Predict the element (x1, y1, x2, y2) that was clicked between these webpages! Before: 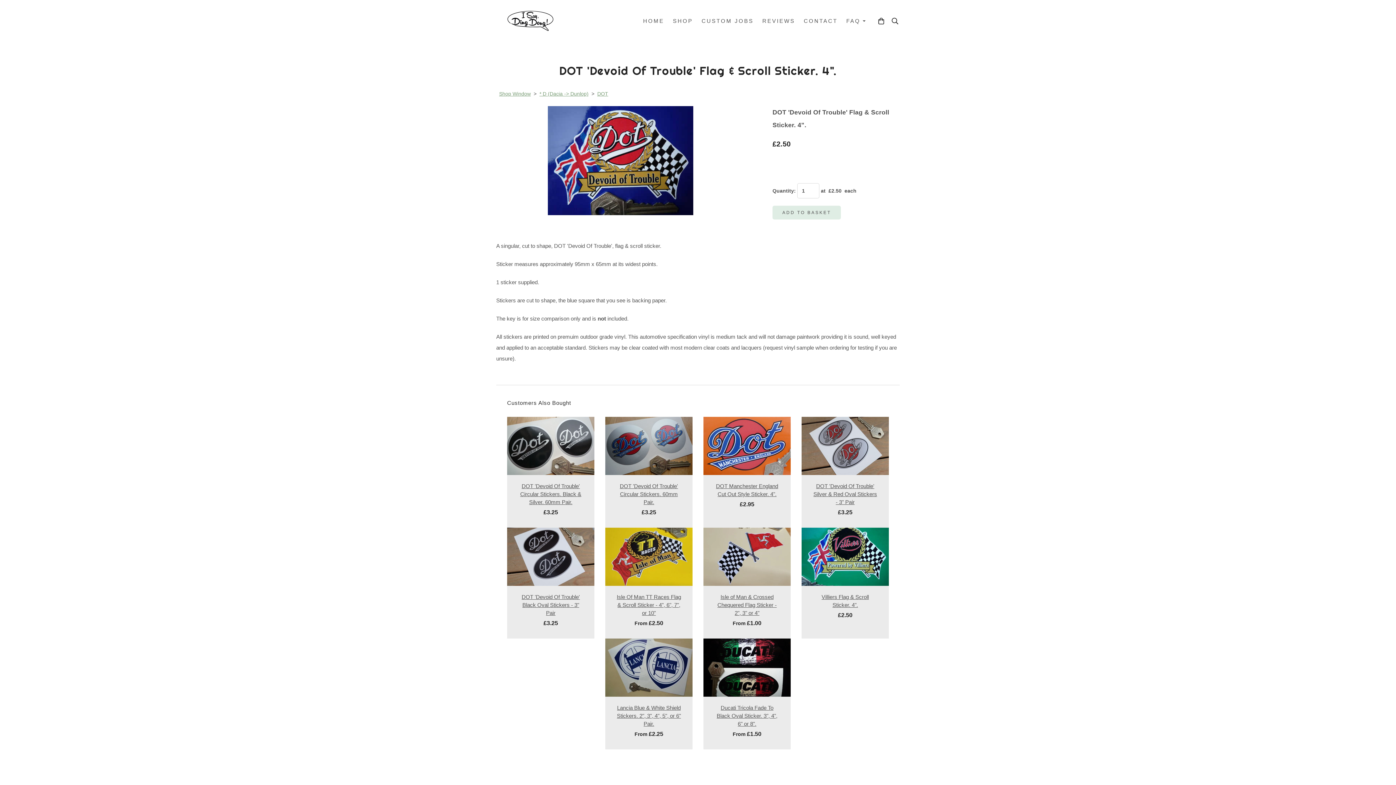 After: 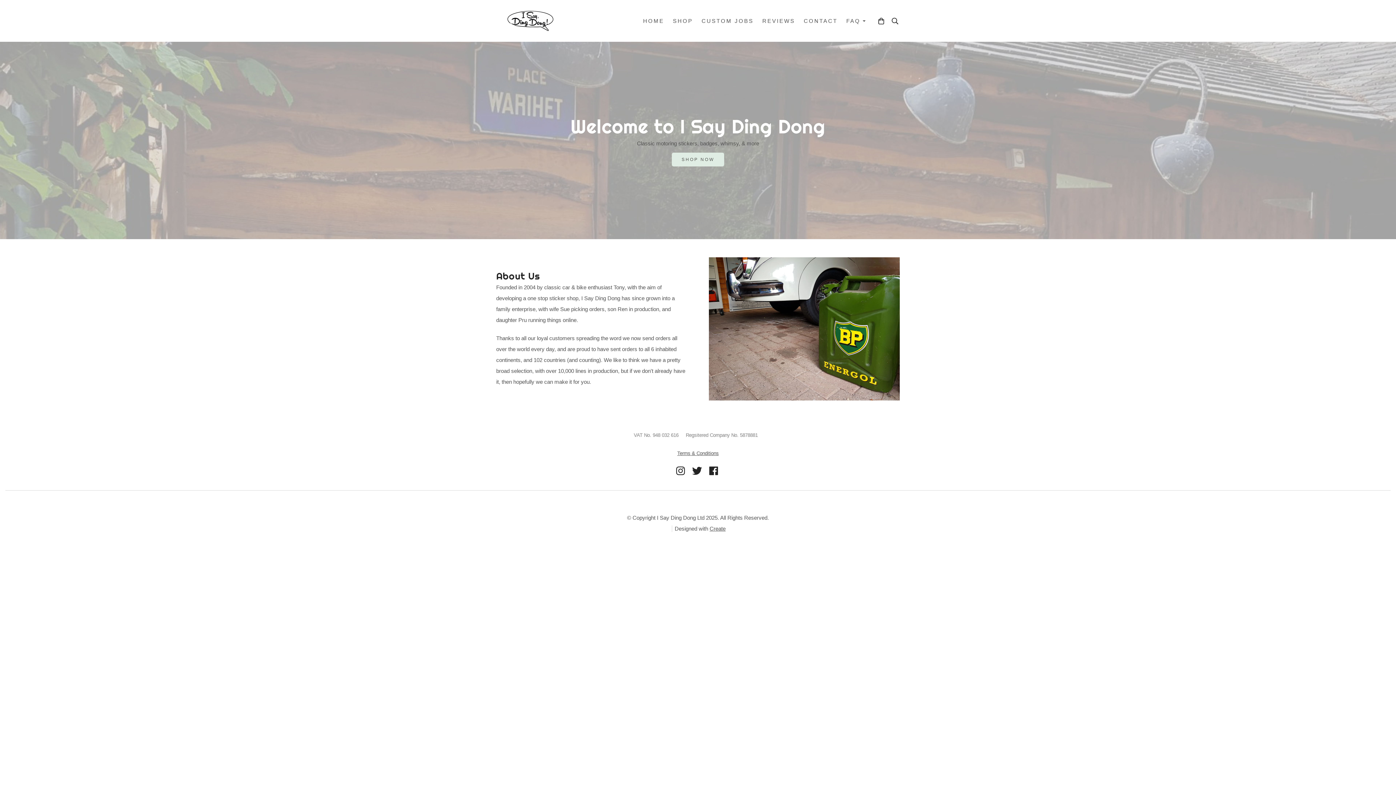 Action: bbox: (638, 13, 668, 28) label: HOME